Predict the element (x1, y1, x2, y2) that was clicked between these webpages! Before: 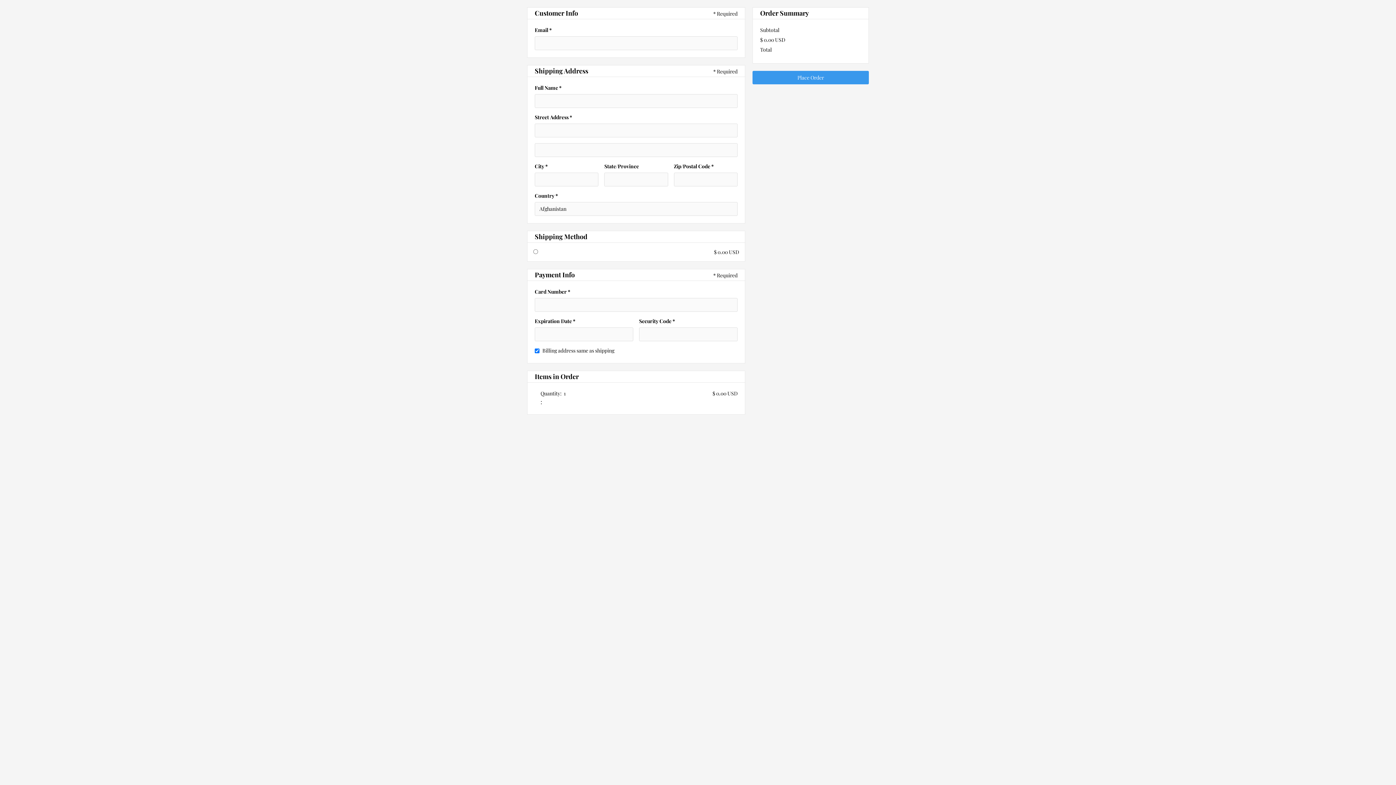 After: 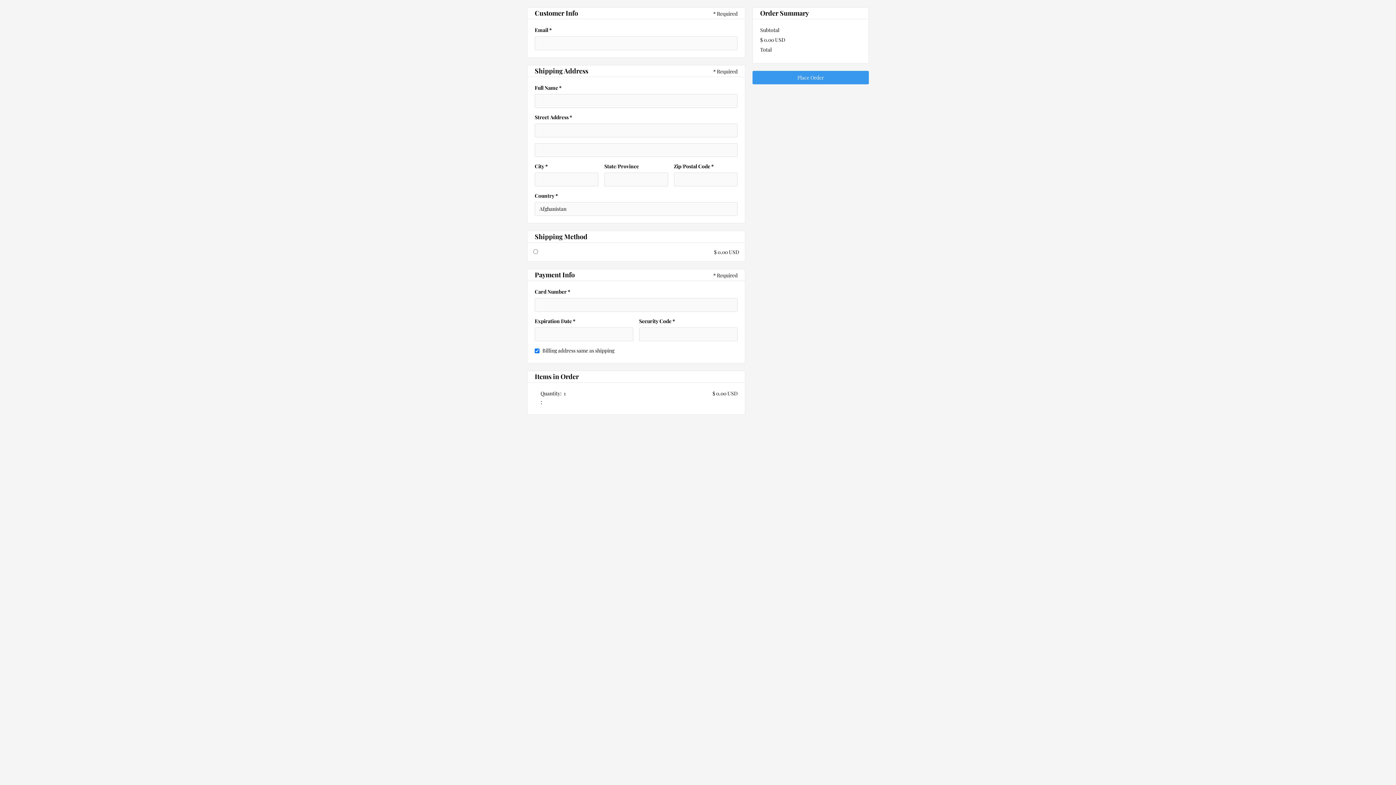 Action: bbox: (752, 70, 869, 84) label: Place Order